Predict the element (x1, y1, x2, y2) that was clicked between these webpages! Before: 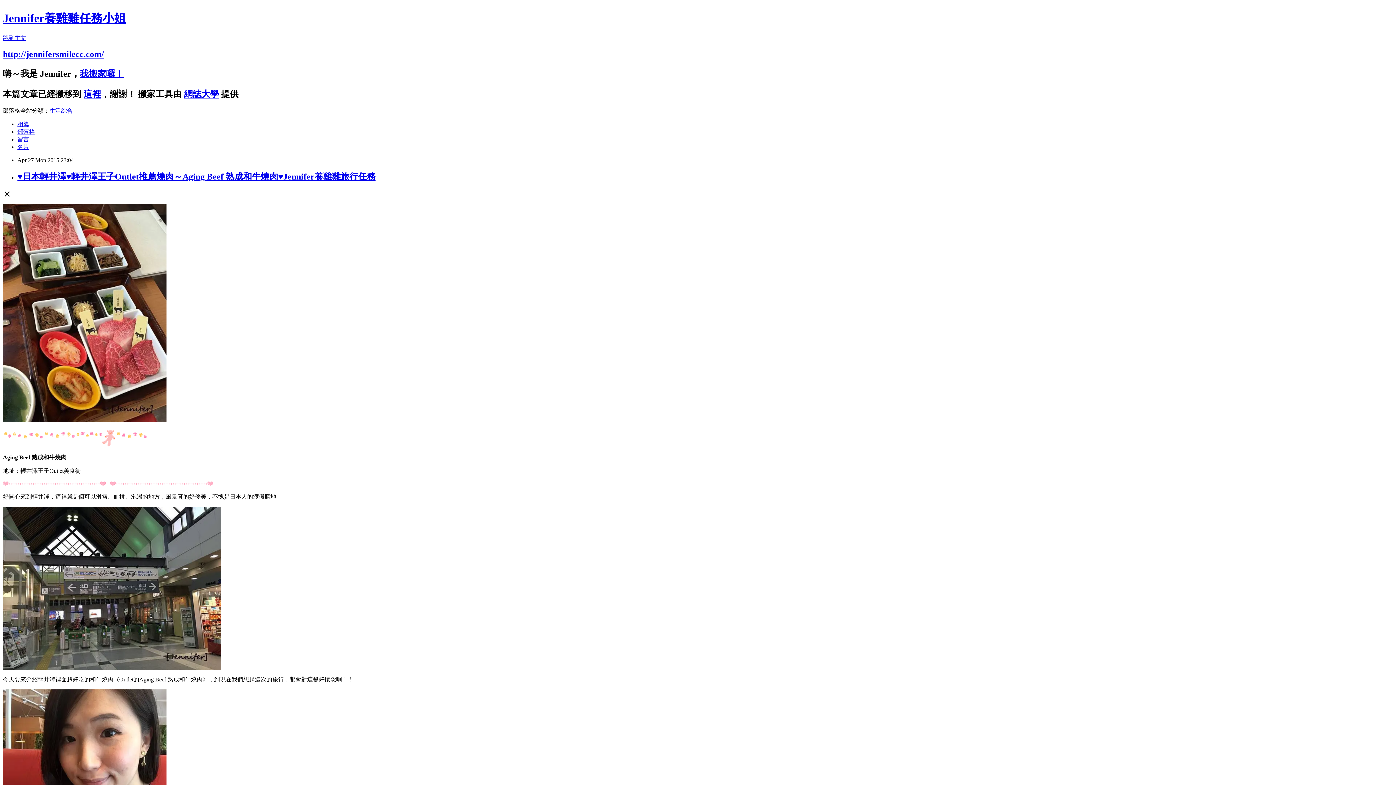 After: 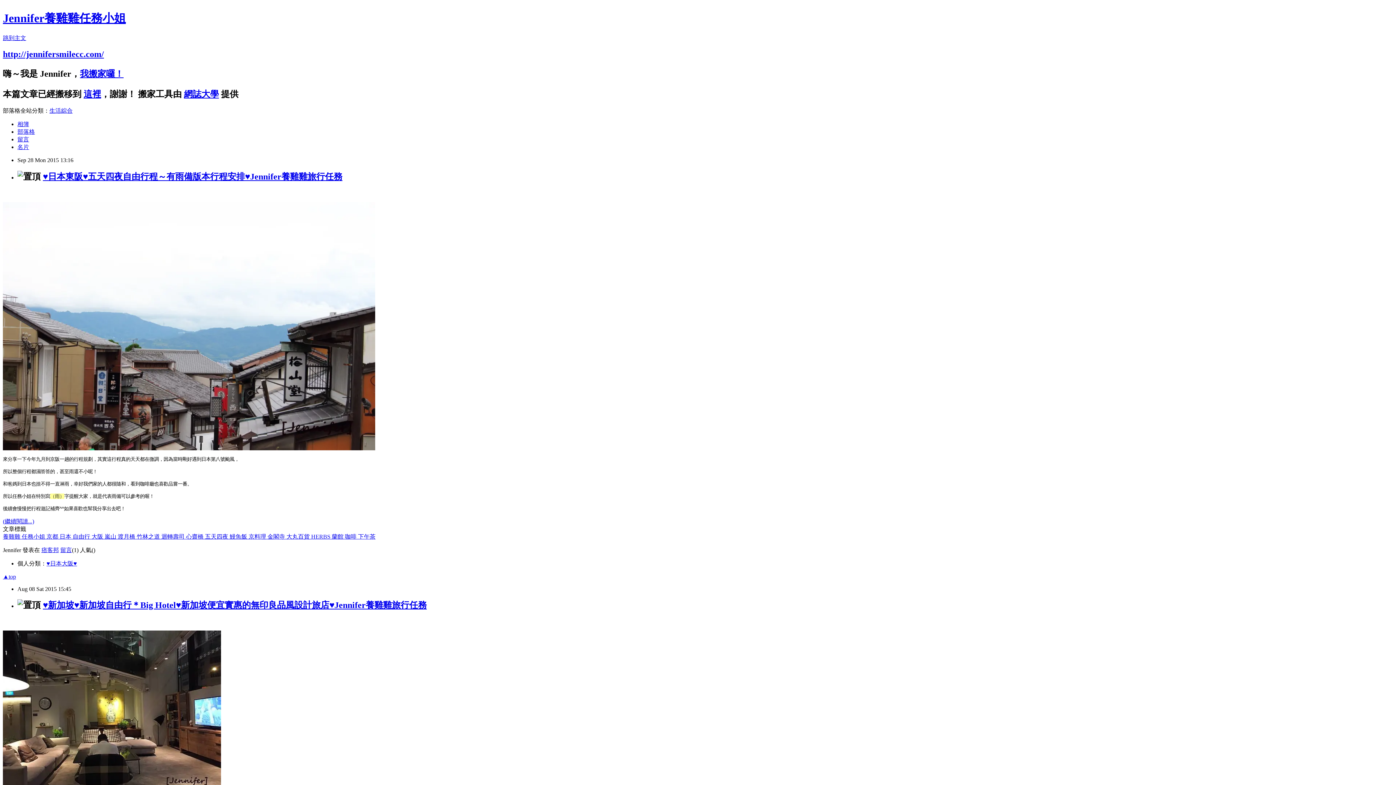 Action: label: Jennifer養雞雞任務小姐 bbox: (2, 11, 125, 24)